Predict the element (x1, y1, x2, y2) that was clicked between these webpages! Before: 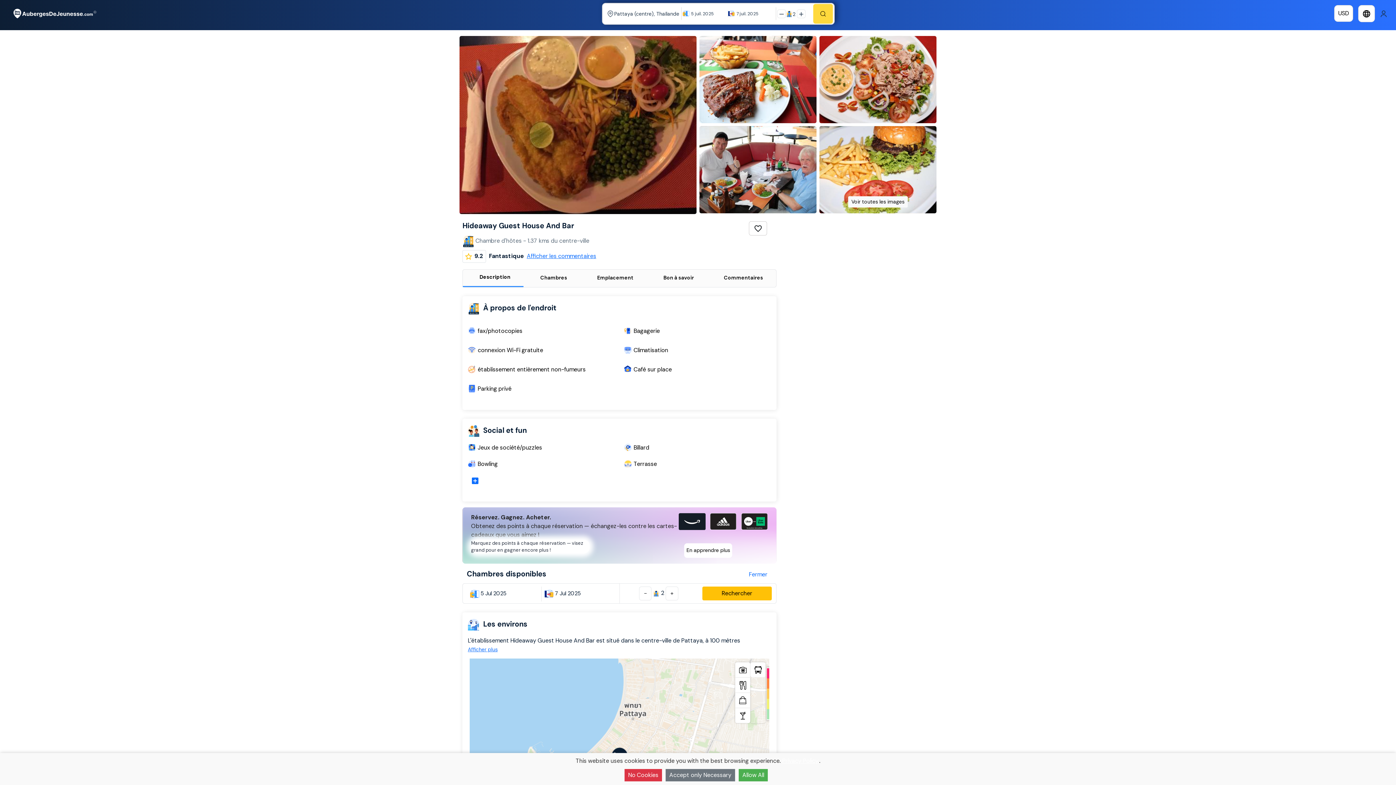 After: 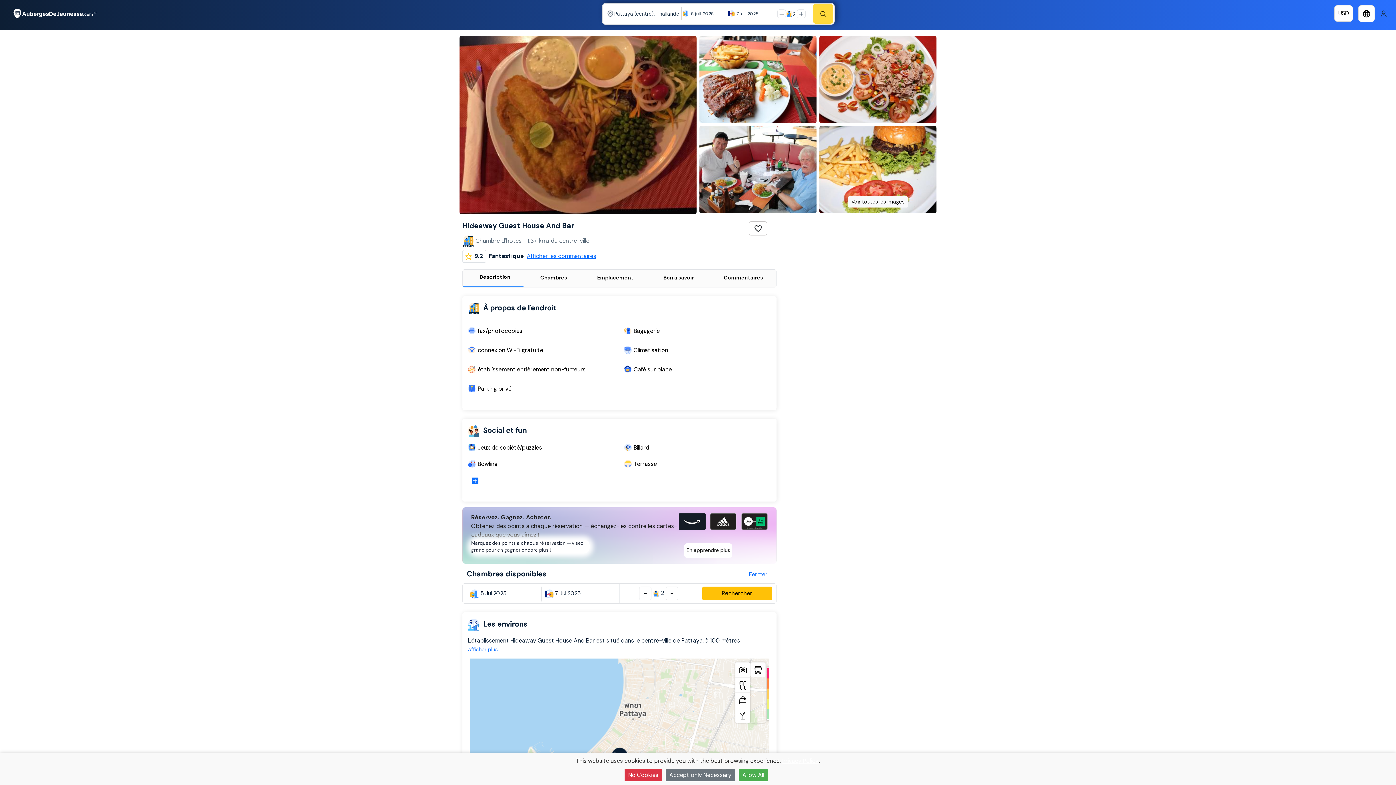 Action: bbox: (782, 757, 819, 765) label: Privacy Policy.